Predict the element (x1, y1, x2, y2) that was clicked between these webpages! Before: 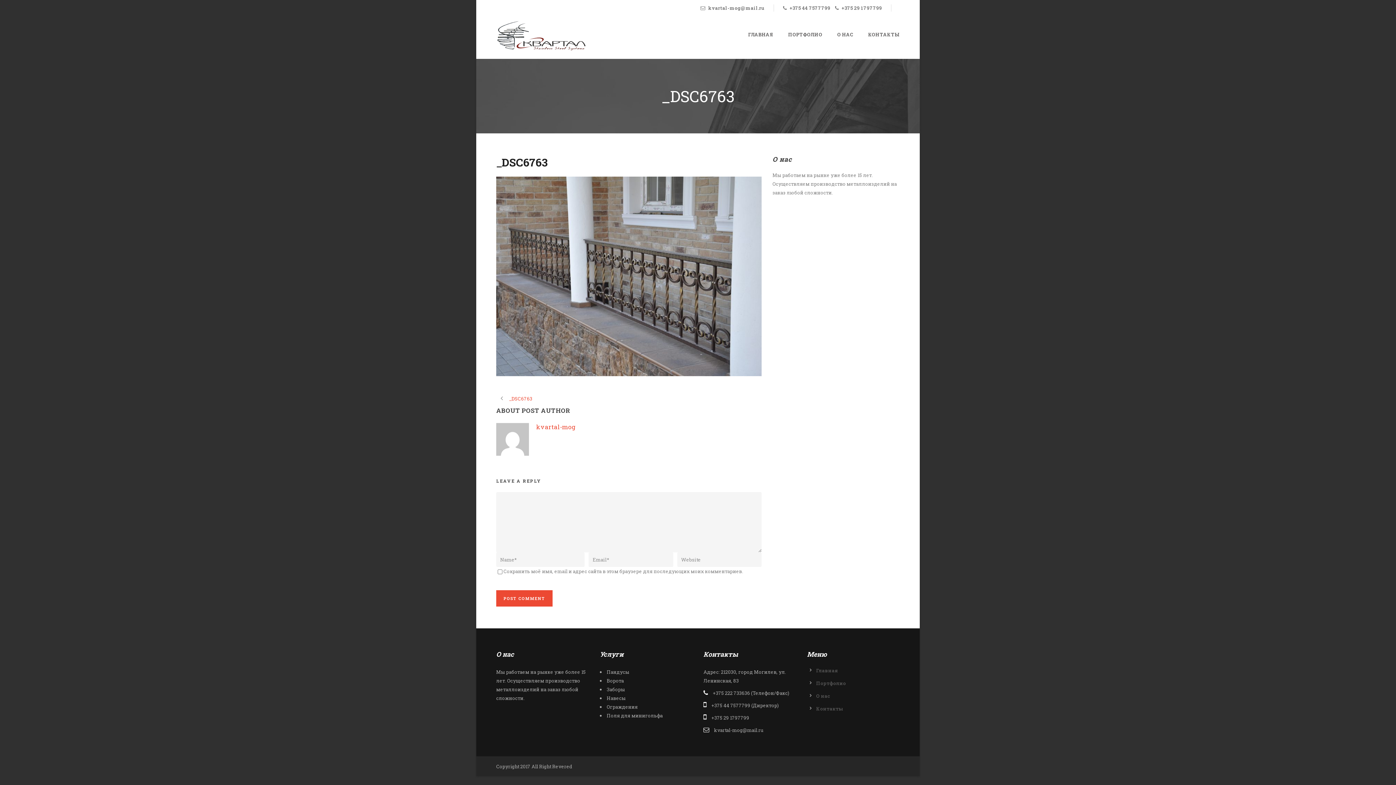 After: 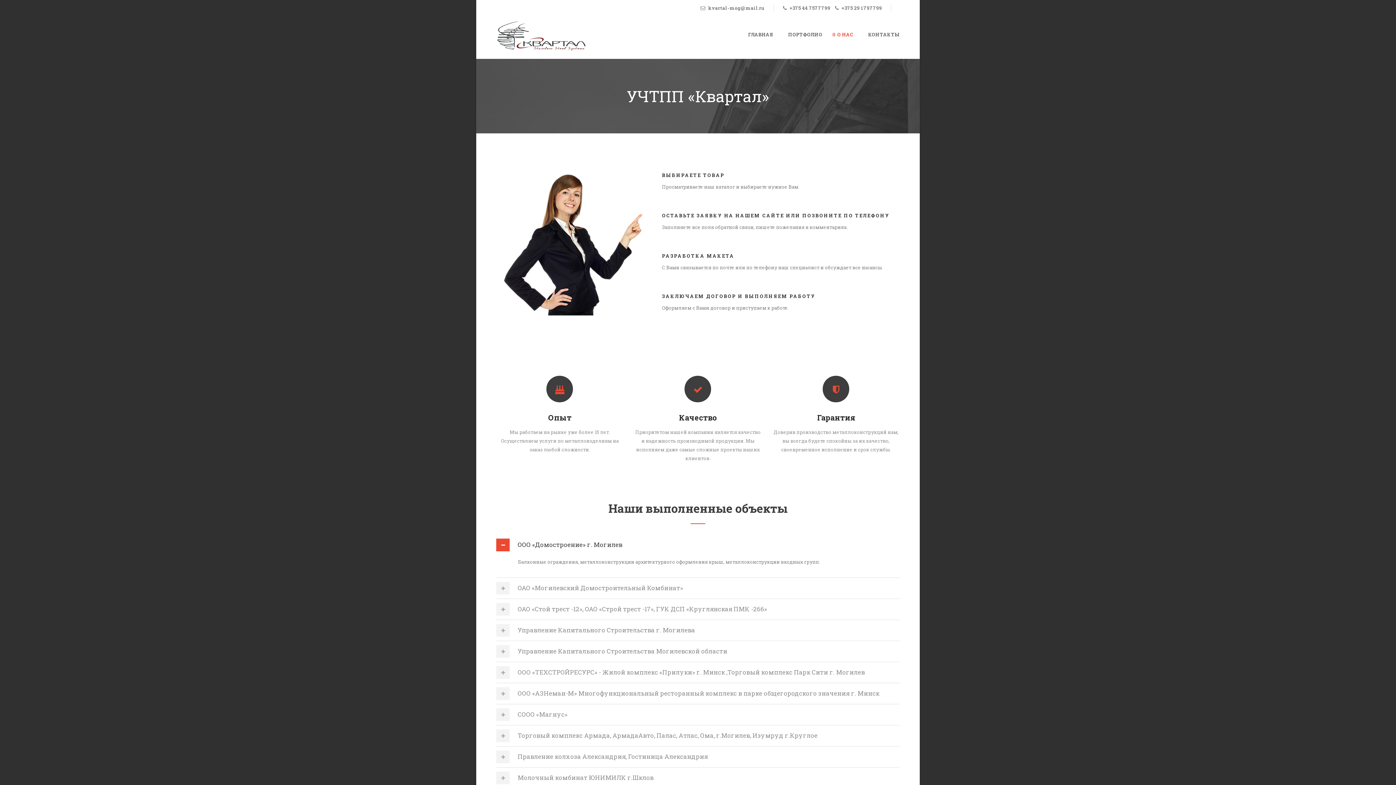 Action: bbox: (816, 693, 830, 699) label: О нас